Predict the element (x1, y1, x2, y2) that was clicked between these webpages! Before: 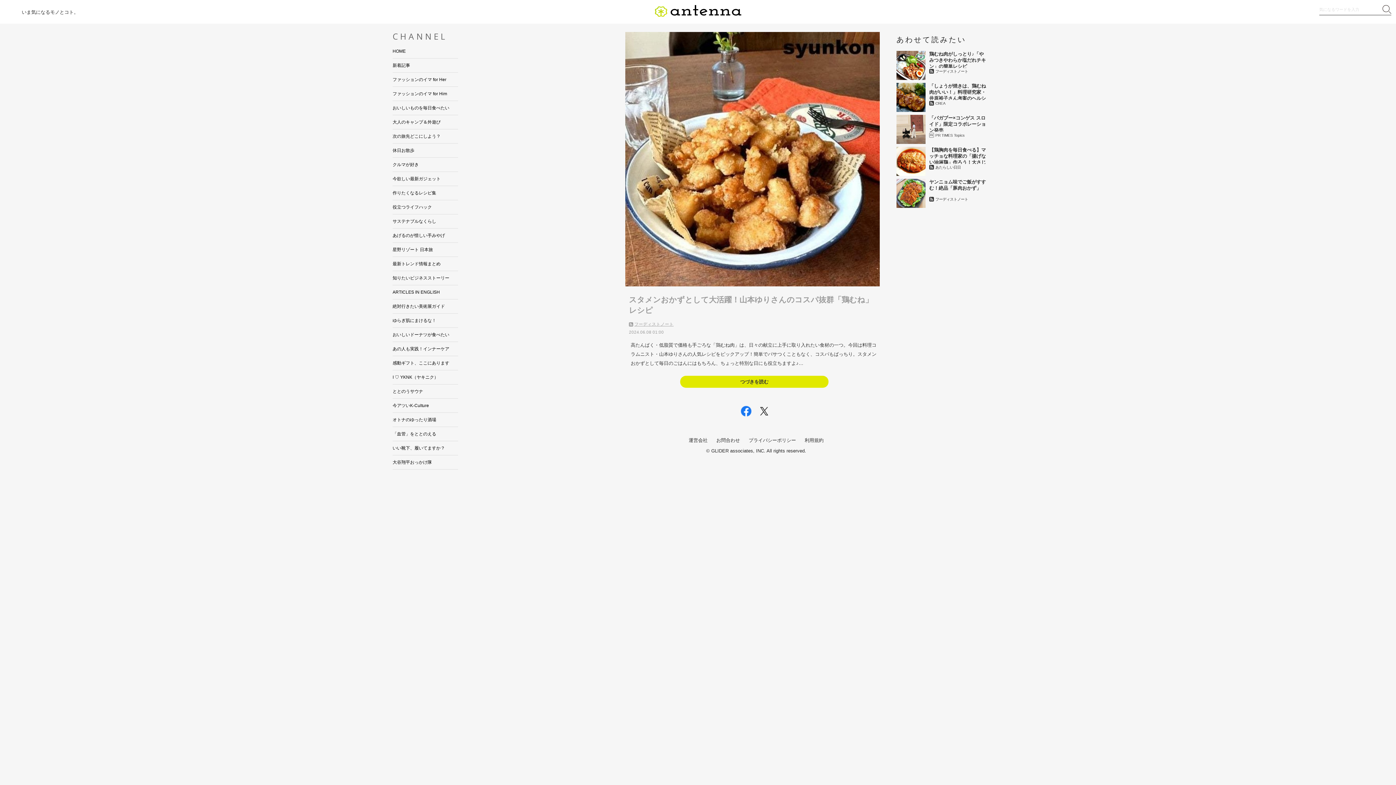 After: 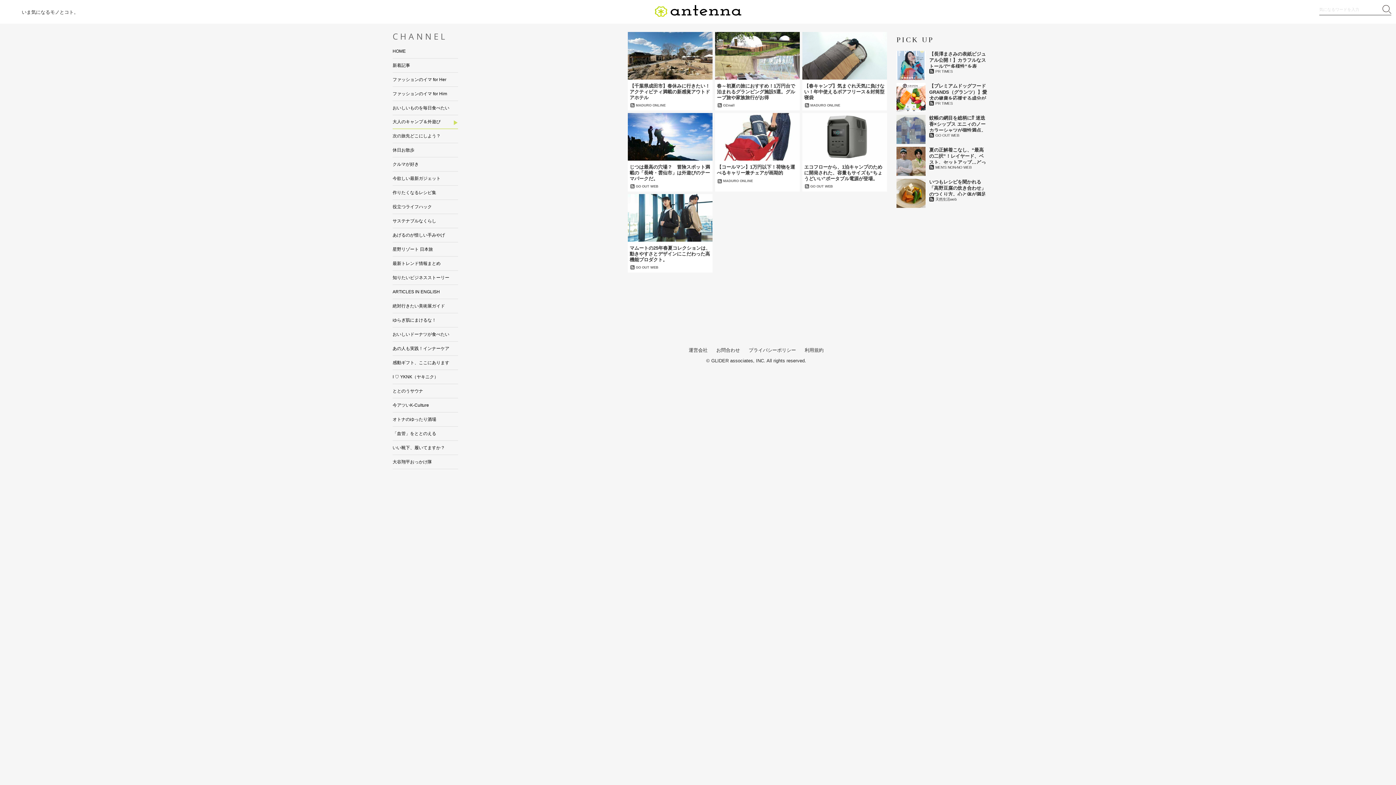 Action: label: 大人のキャンプ＆外遊び bbox: (392, 115, 458, 129)